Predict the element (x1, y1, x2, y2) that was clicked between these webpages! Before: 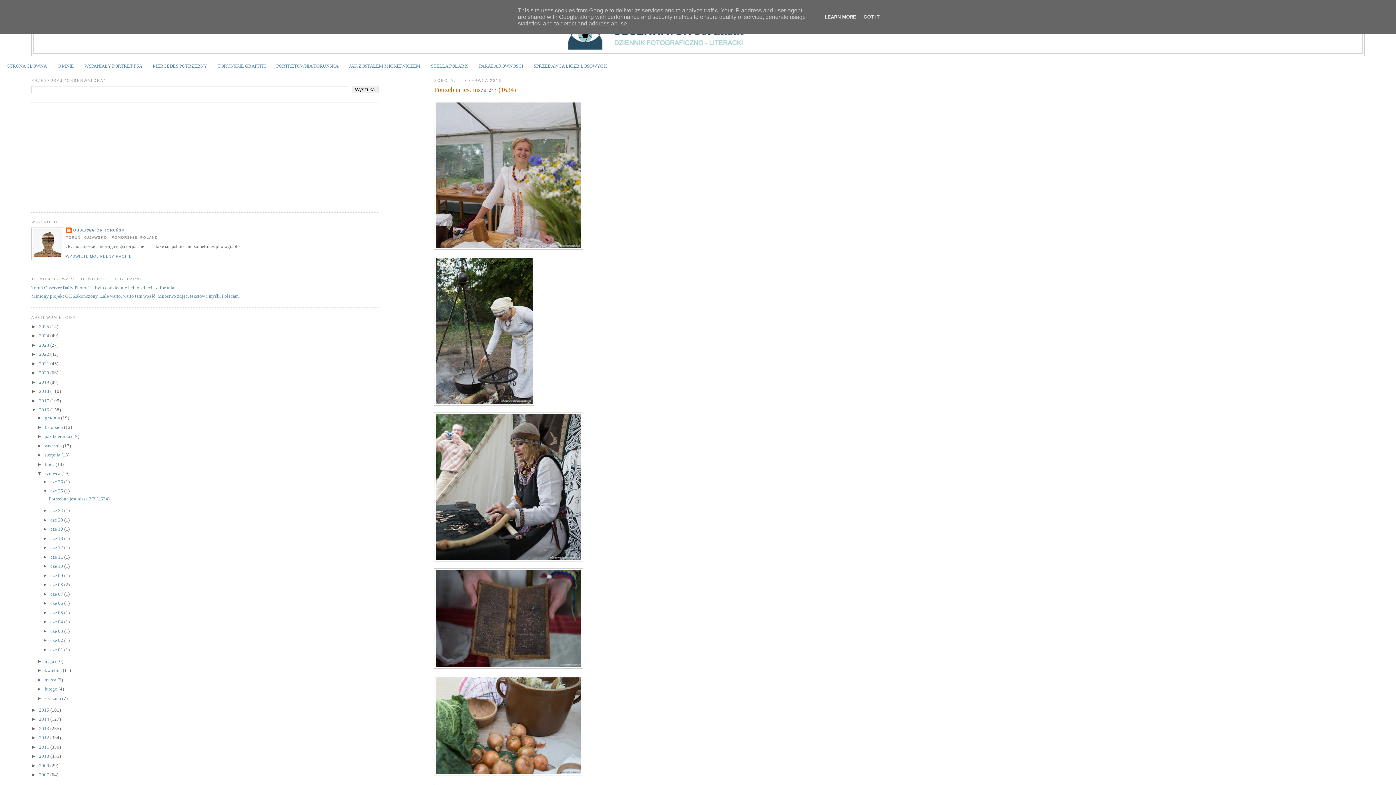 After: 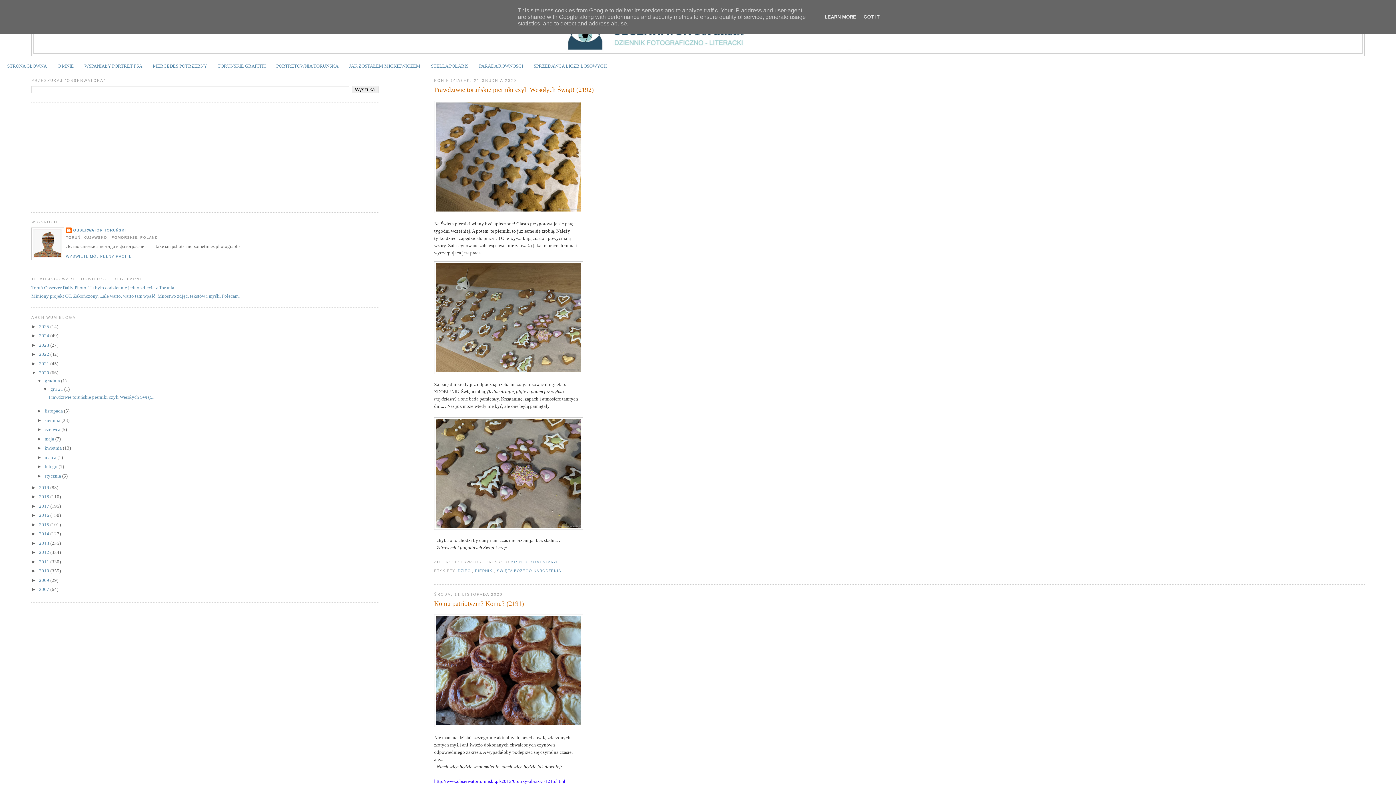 Action: label: 2020  bbox: (39, 370, 50, 375)